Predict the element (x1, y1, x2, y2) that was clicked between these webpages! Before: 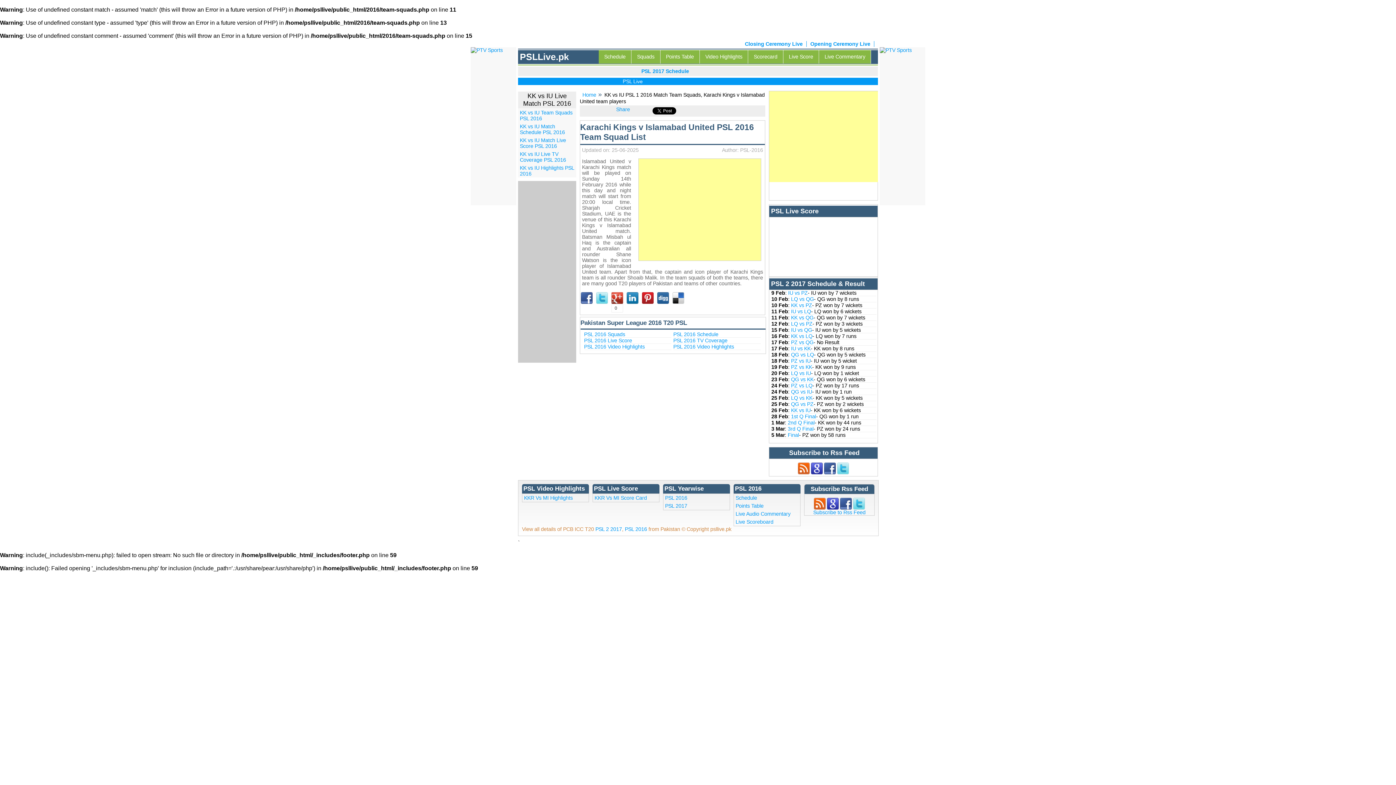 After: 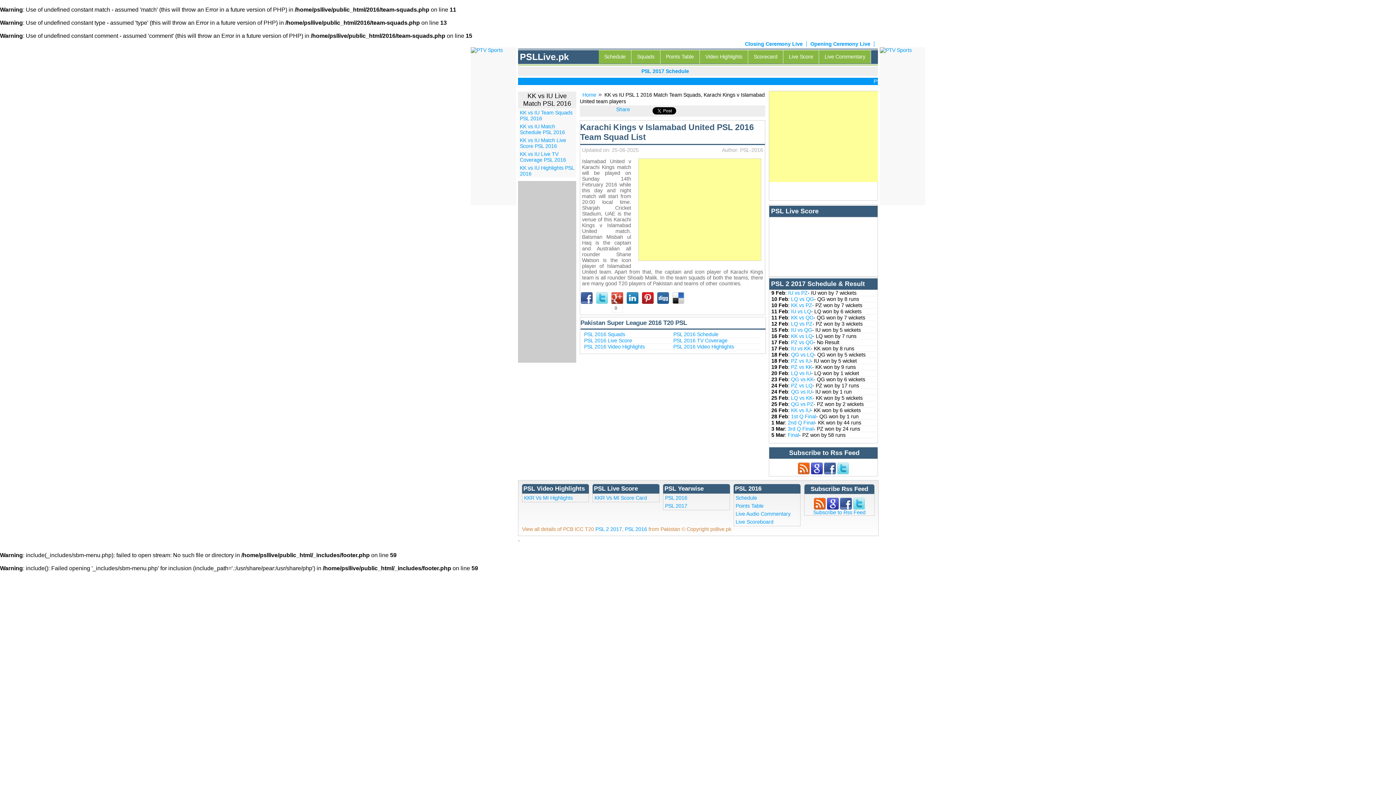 Action: bbox: (827, 500, 838, 506)